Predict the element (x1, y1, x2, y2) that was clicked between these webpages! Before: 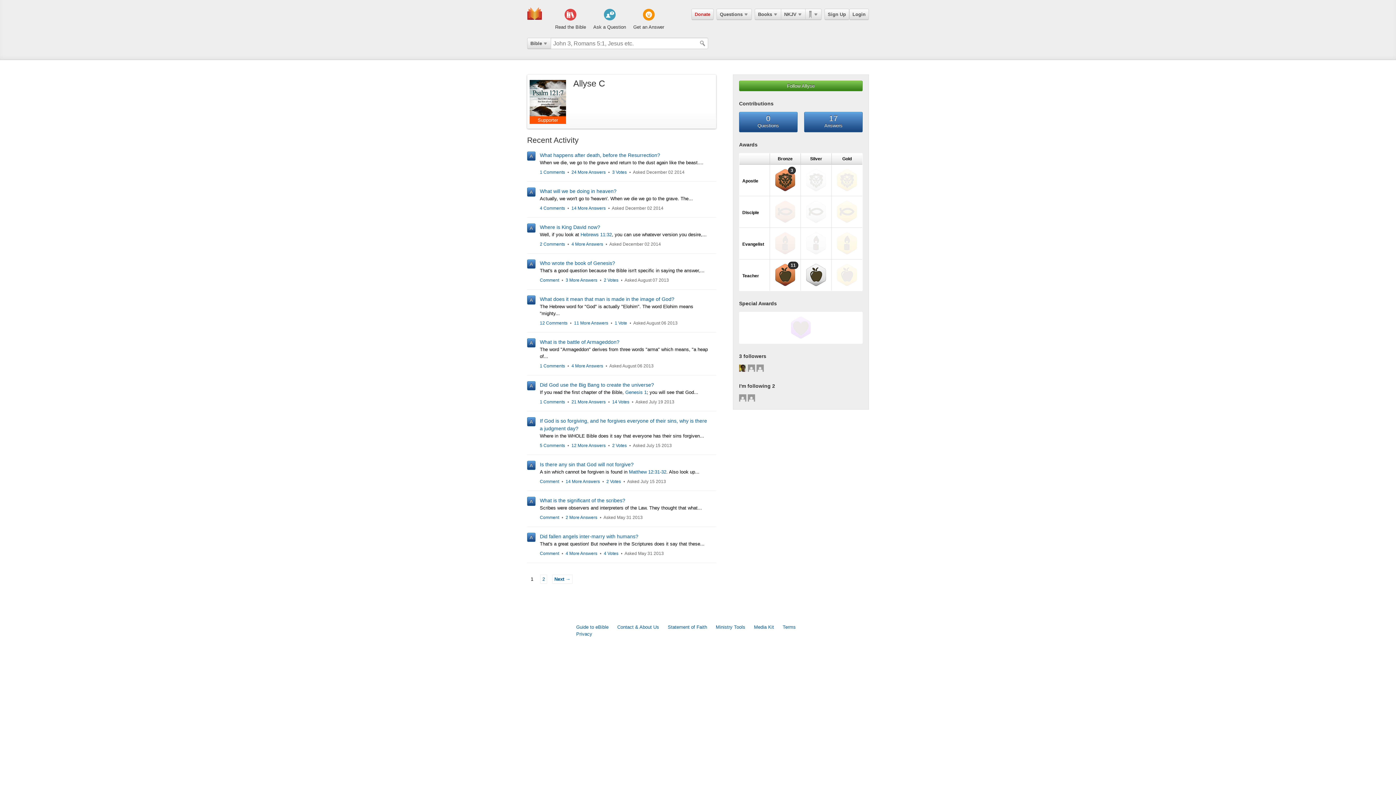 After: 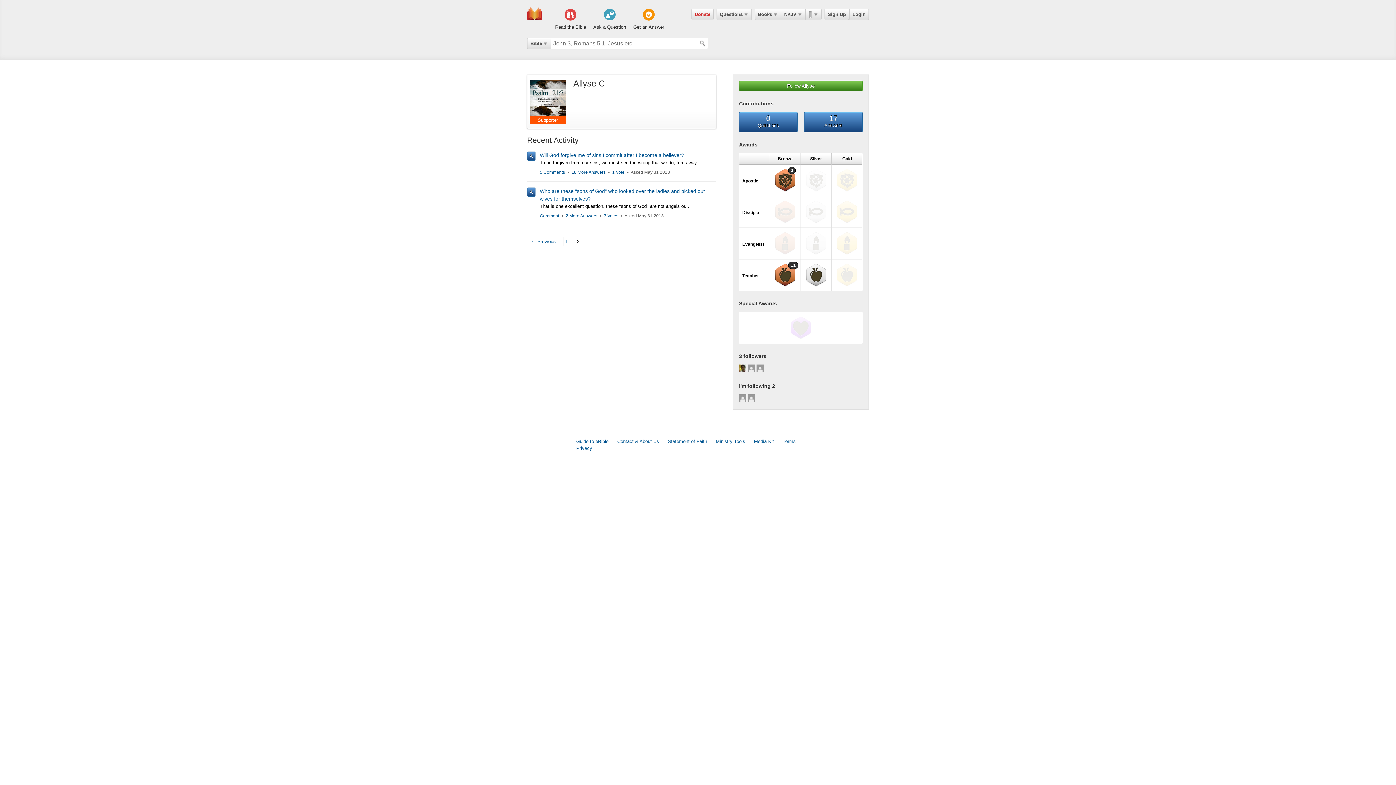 Action: bbox: (540, 574, 547, 584) label: 2